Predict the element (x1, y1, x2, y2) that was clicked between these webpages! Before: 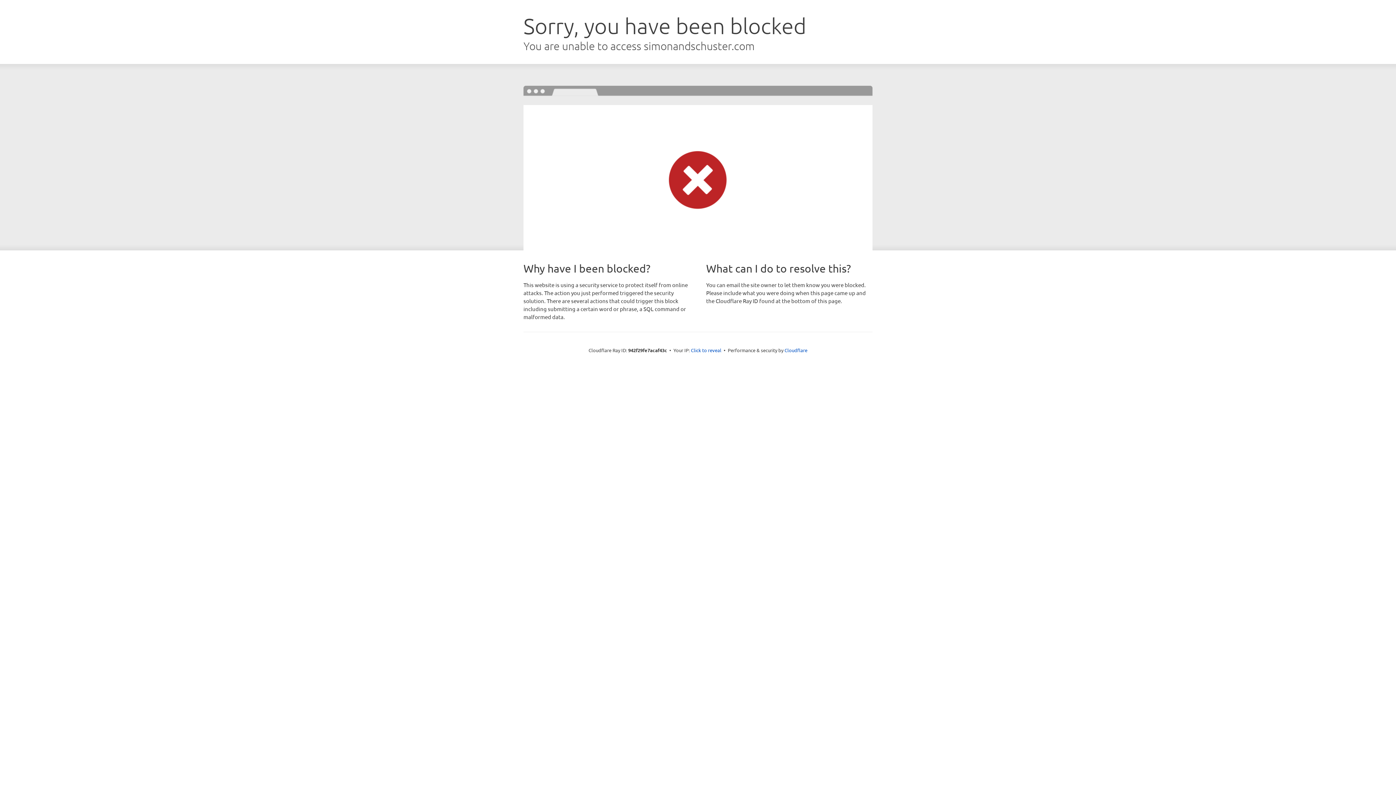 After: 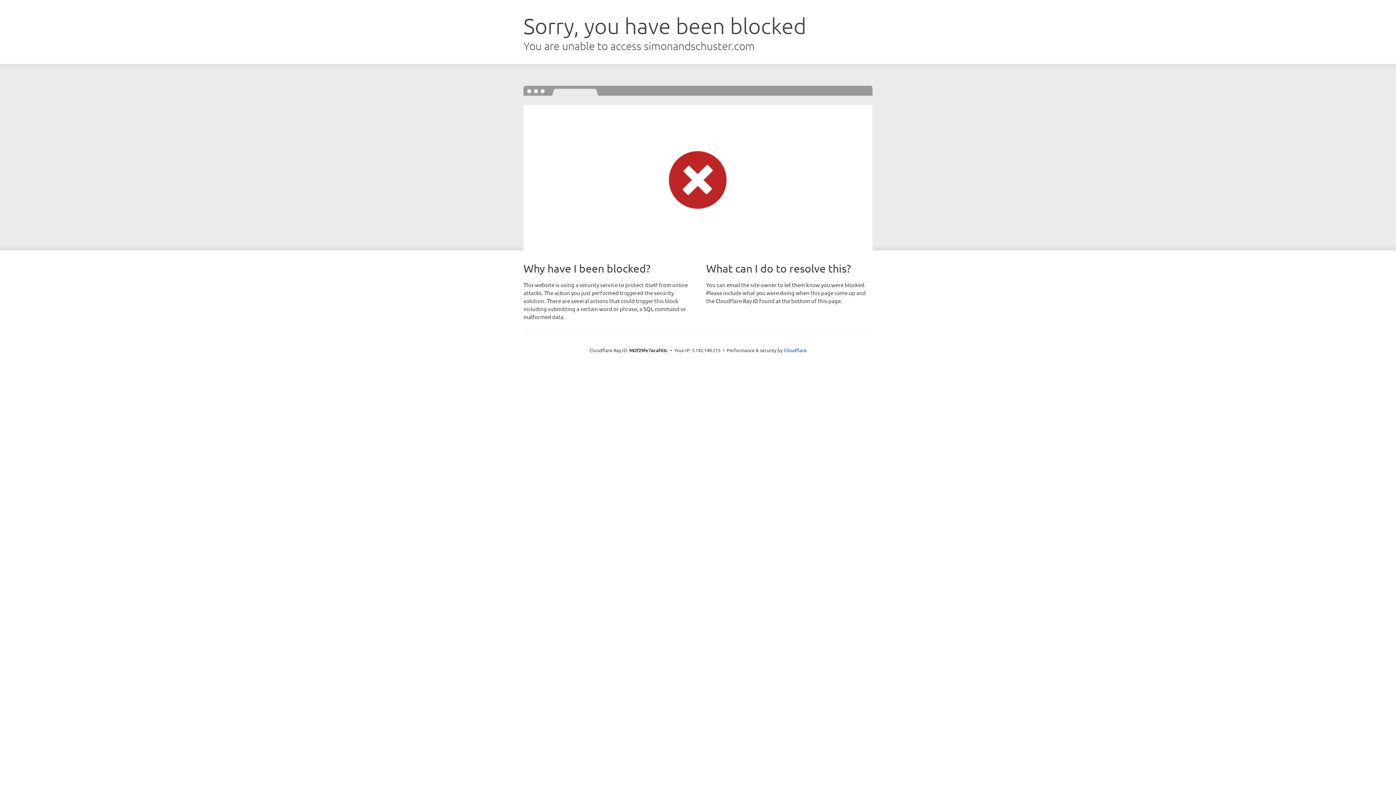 Action: bbox: (691, 346, 721, 353) label: Click to reveal